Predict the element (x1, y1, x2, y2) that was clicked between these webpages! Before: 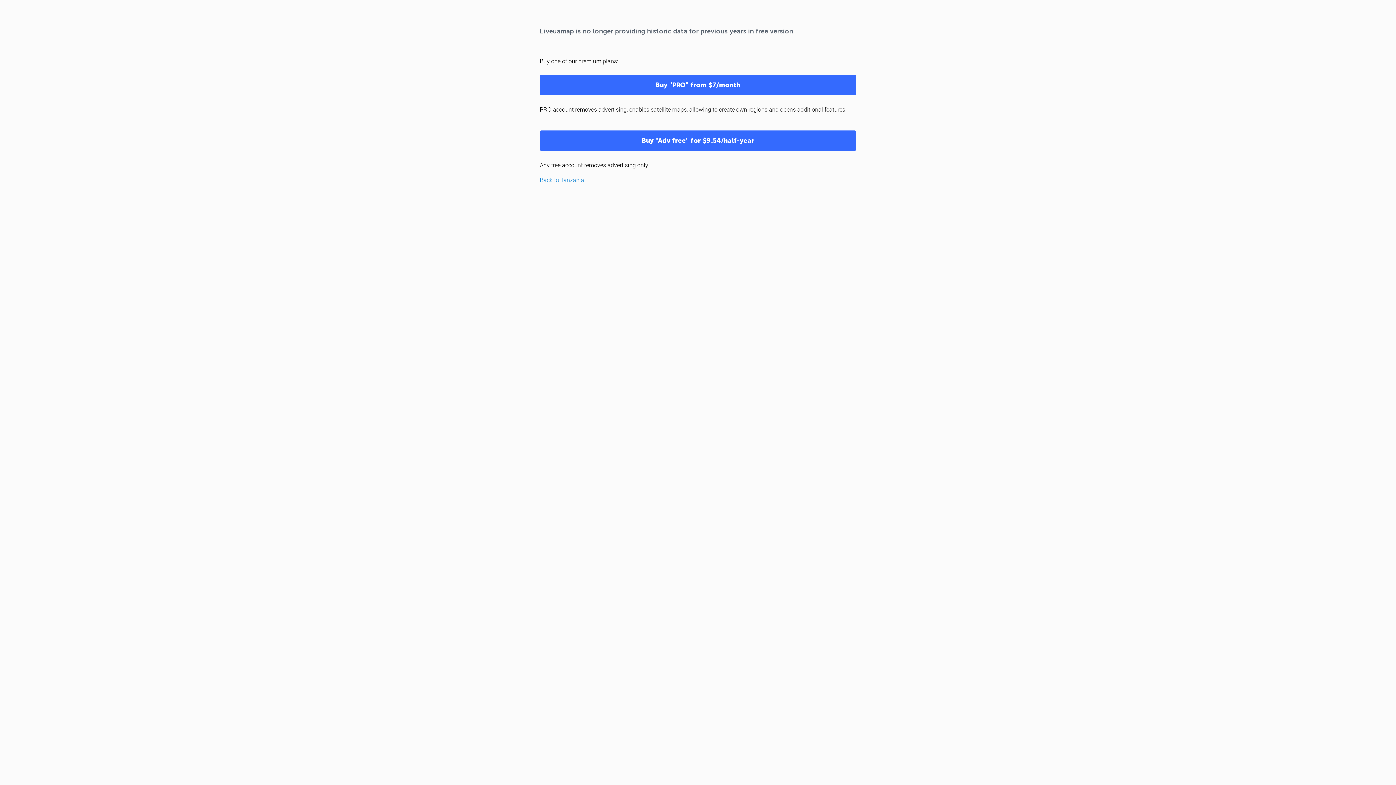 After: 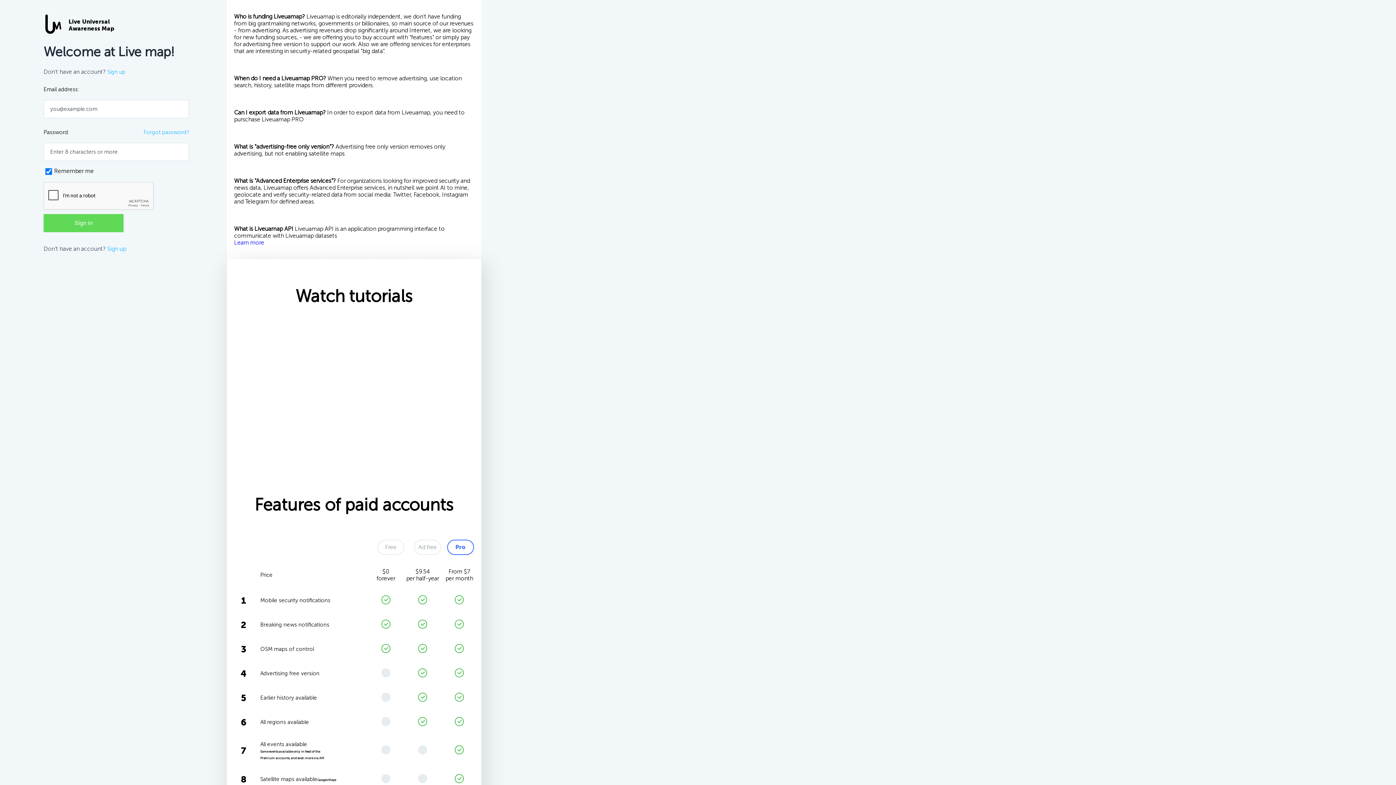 Action: label: Buy "Adv free" for $9.54/half-year bbox: (540, 130, 856, 150)